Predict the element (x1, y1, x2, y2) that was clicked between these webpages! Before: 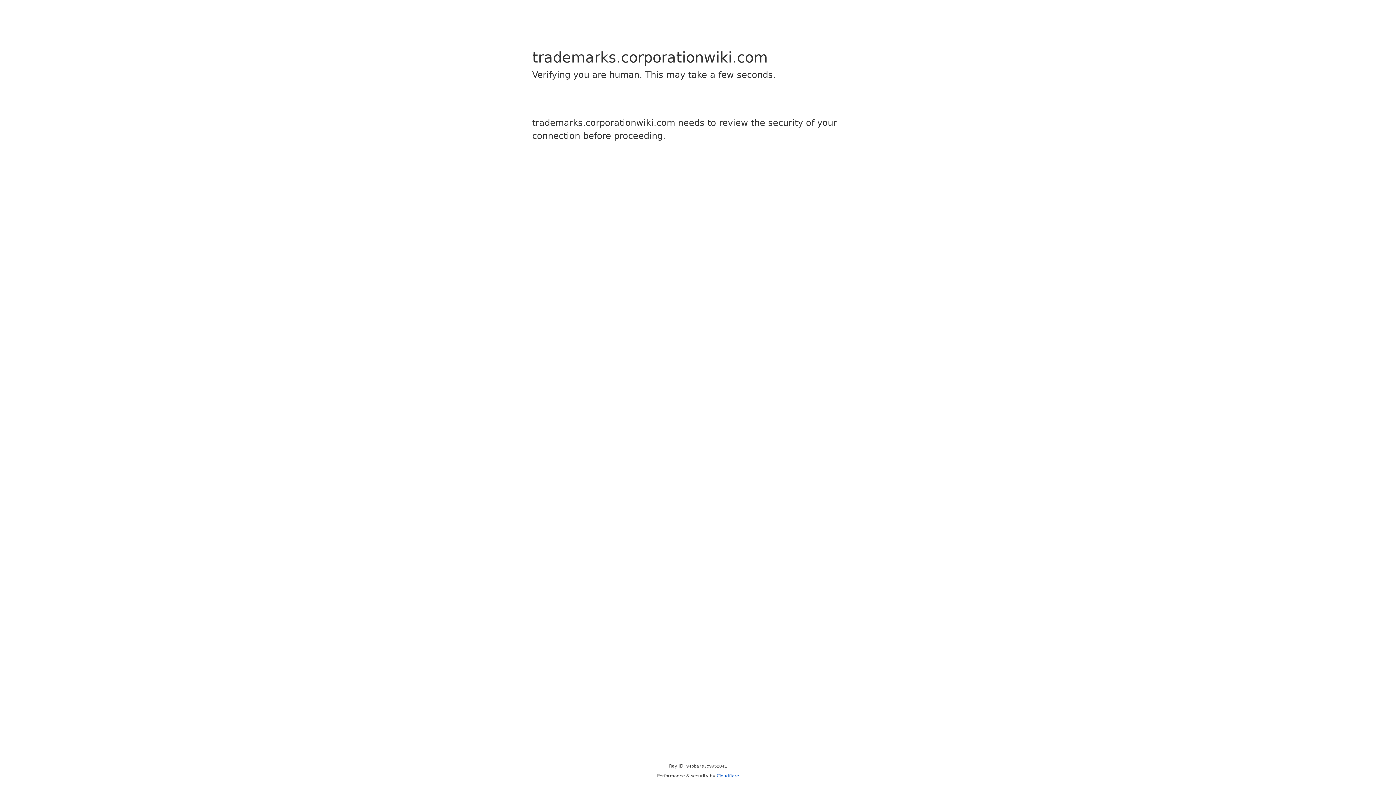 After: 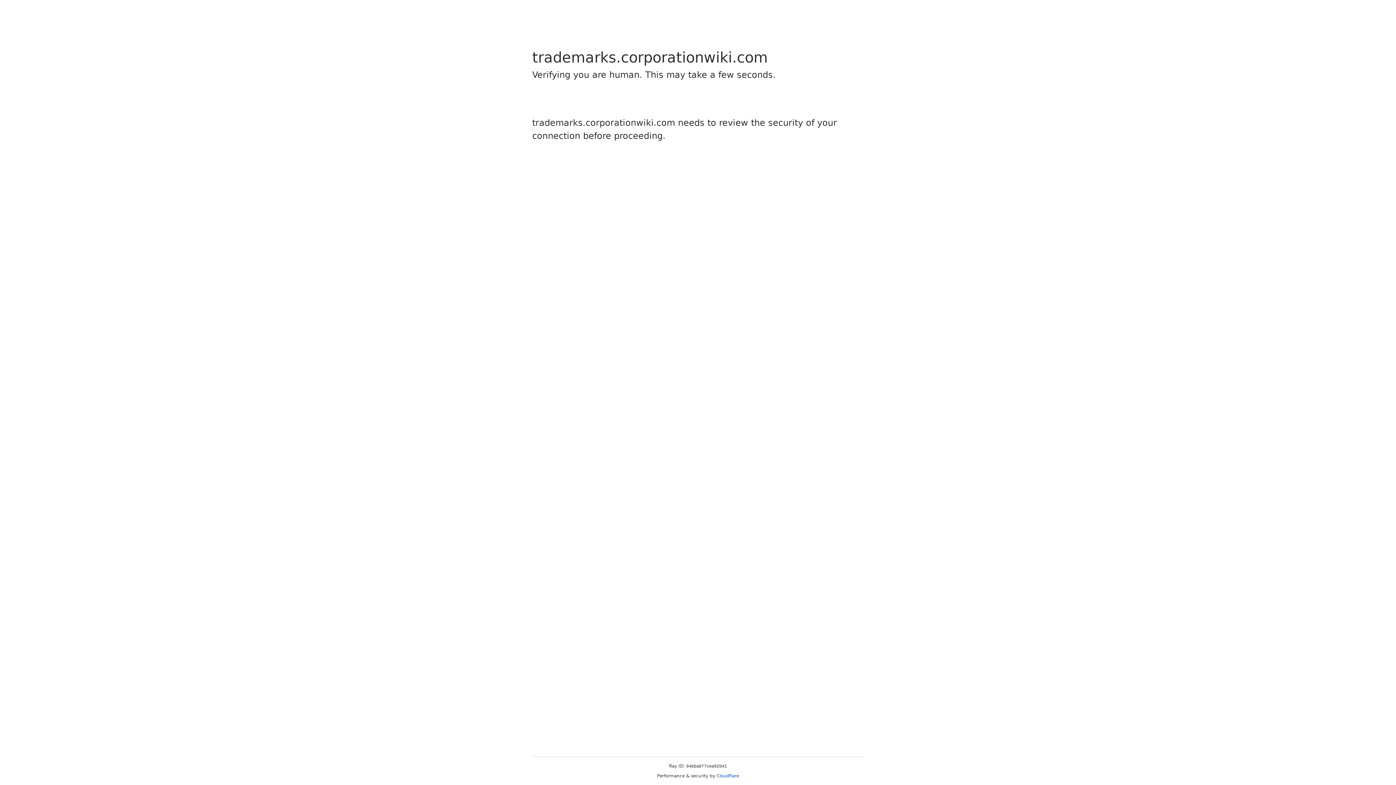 Action: label: Cloudflare bbox: (716, 773, 739, 778)